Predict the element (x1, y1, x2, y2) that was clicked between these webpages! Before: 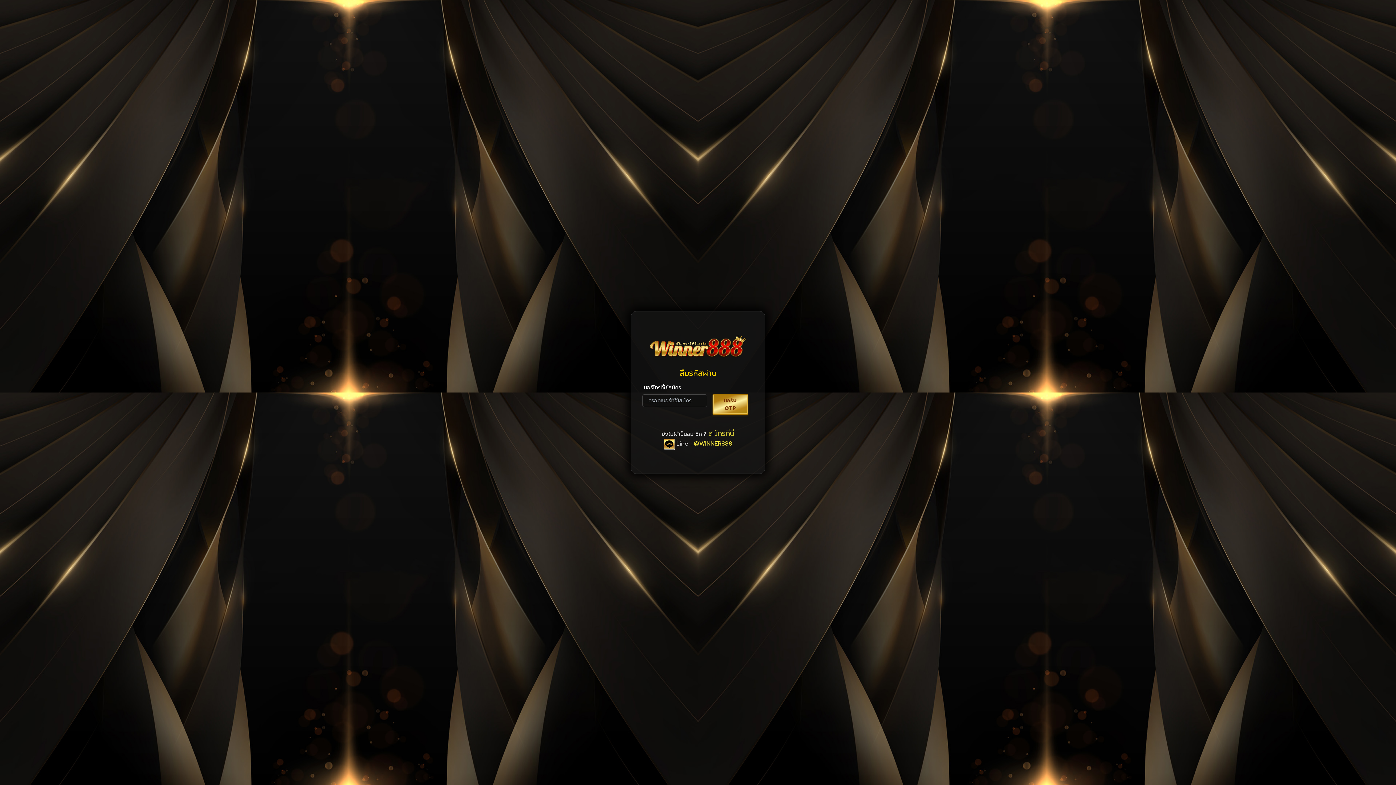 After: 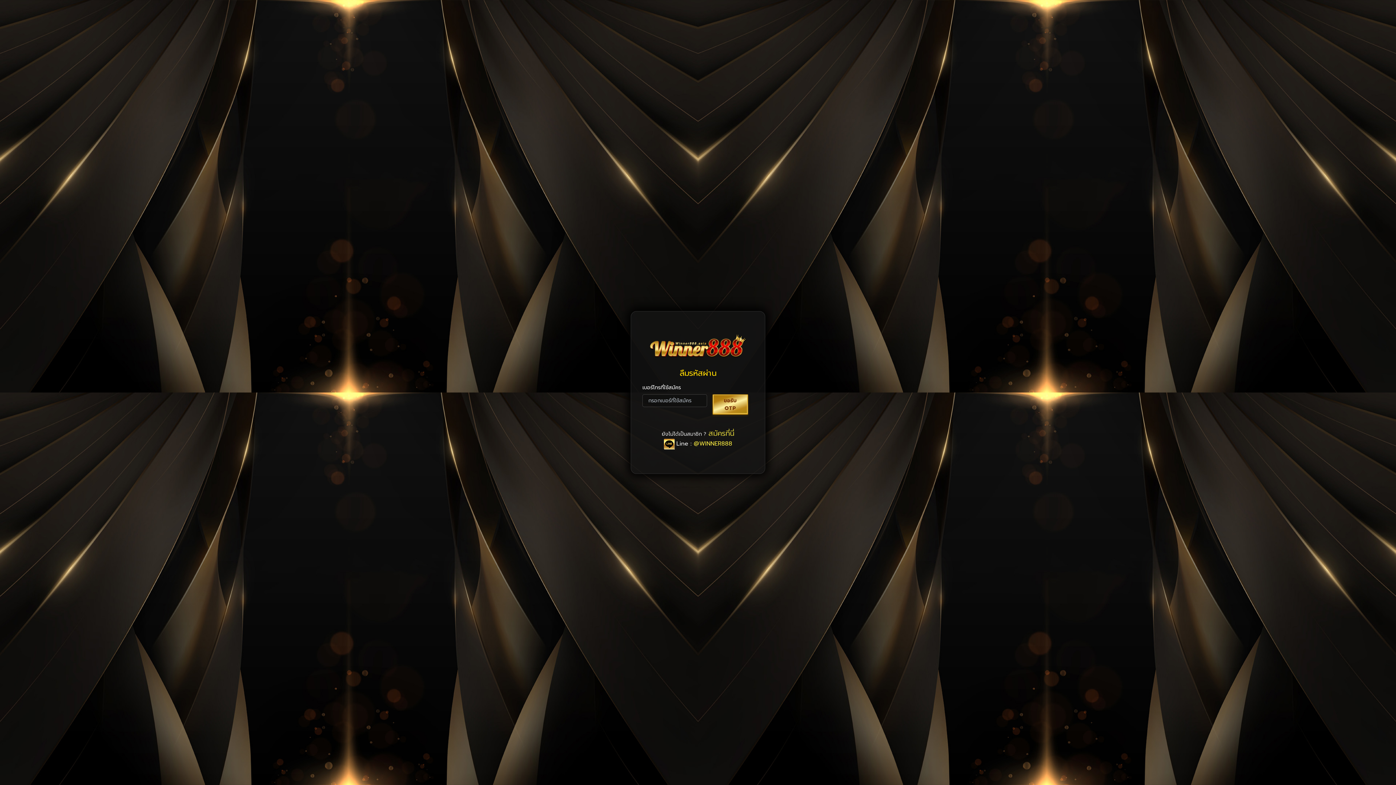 Action: label: @WINNER888 bbox: (694, 439, 732, 448)